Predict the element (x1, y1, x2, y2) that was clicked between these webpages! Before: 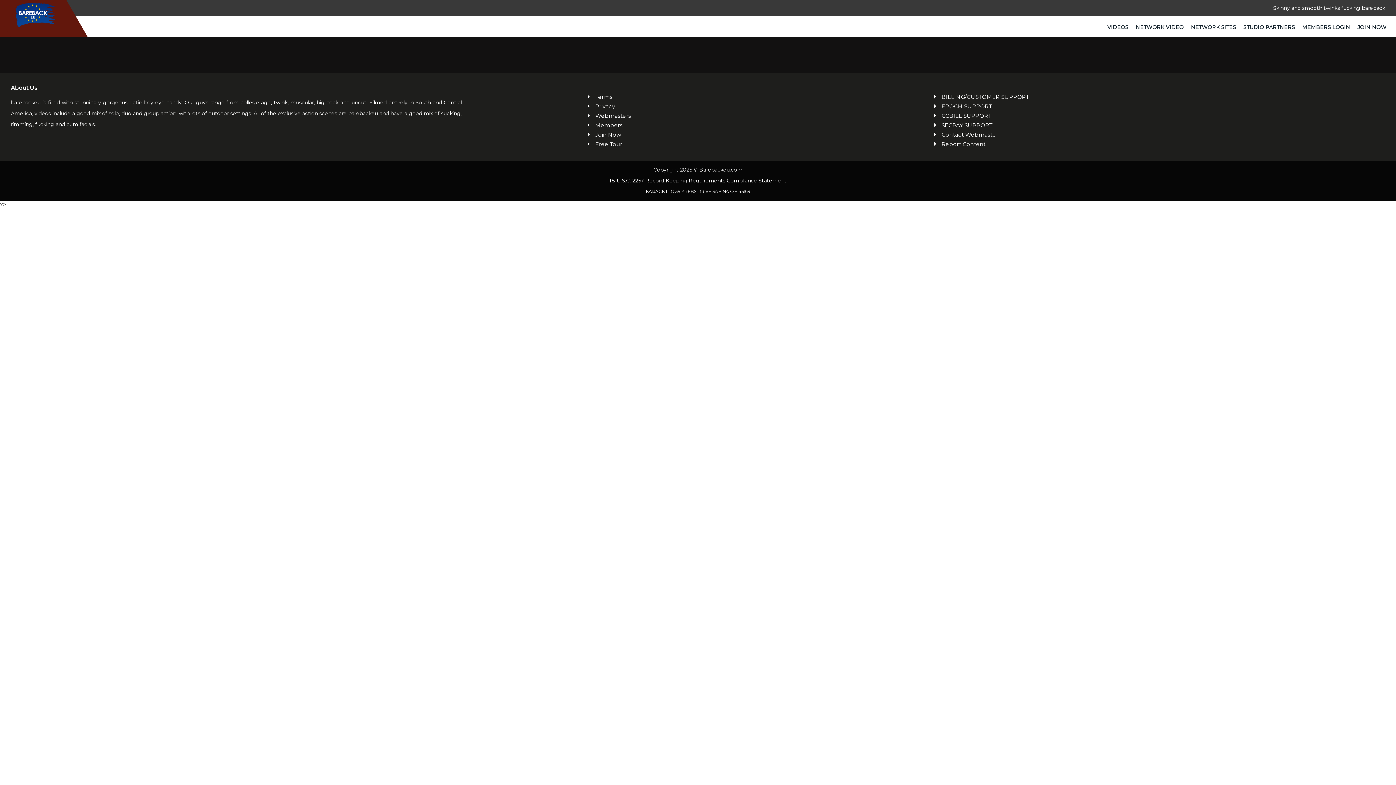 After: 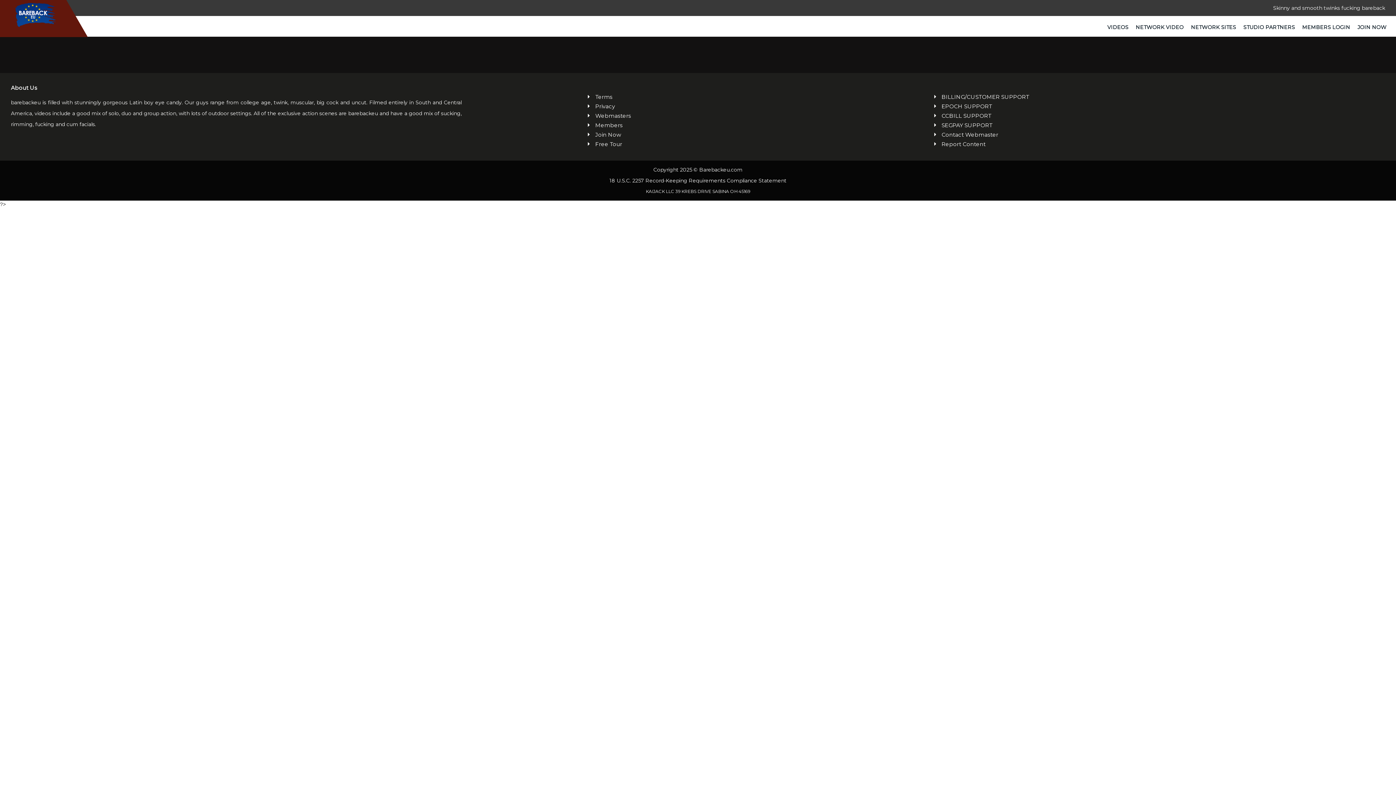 Action: bbox: (941, 130, 1385, 138) label: Contact Webmaster